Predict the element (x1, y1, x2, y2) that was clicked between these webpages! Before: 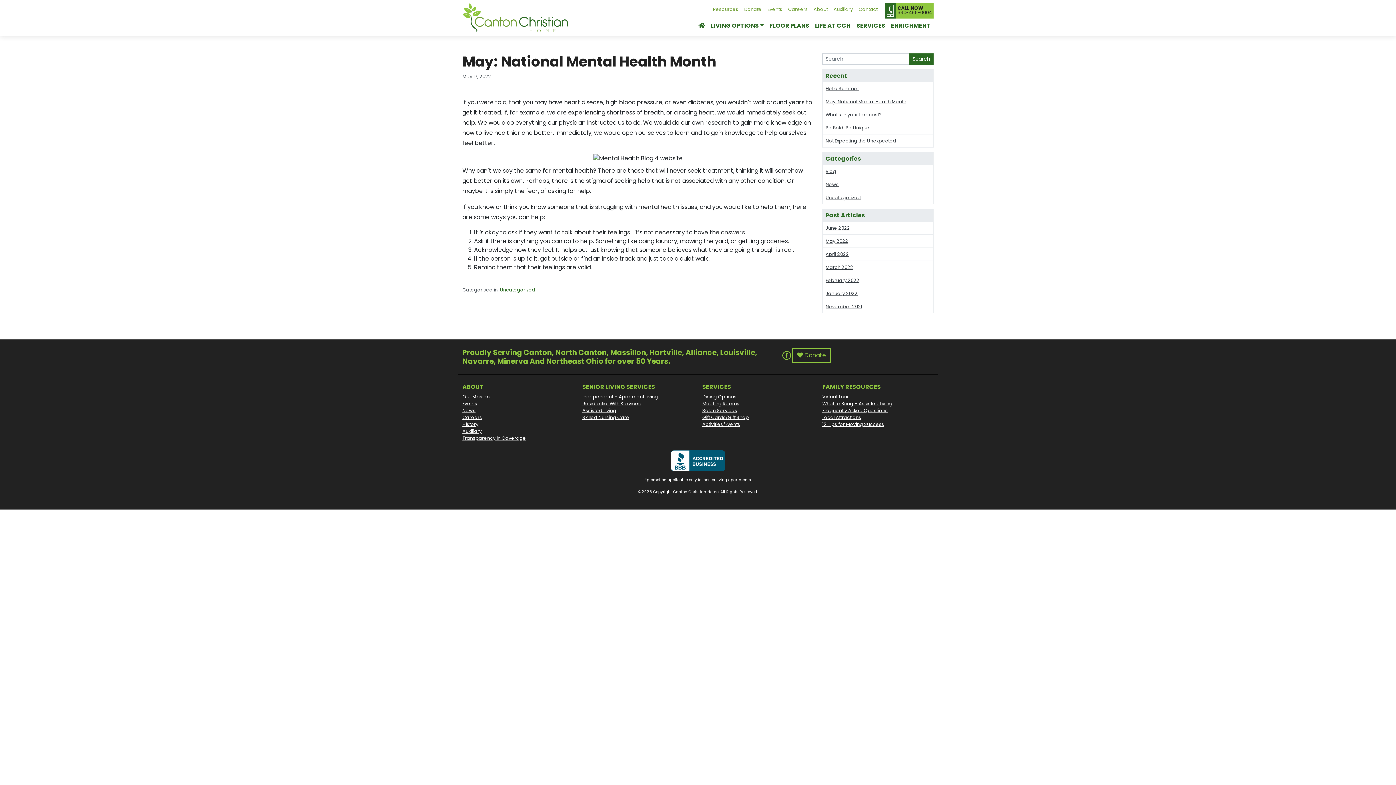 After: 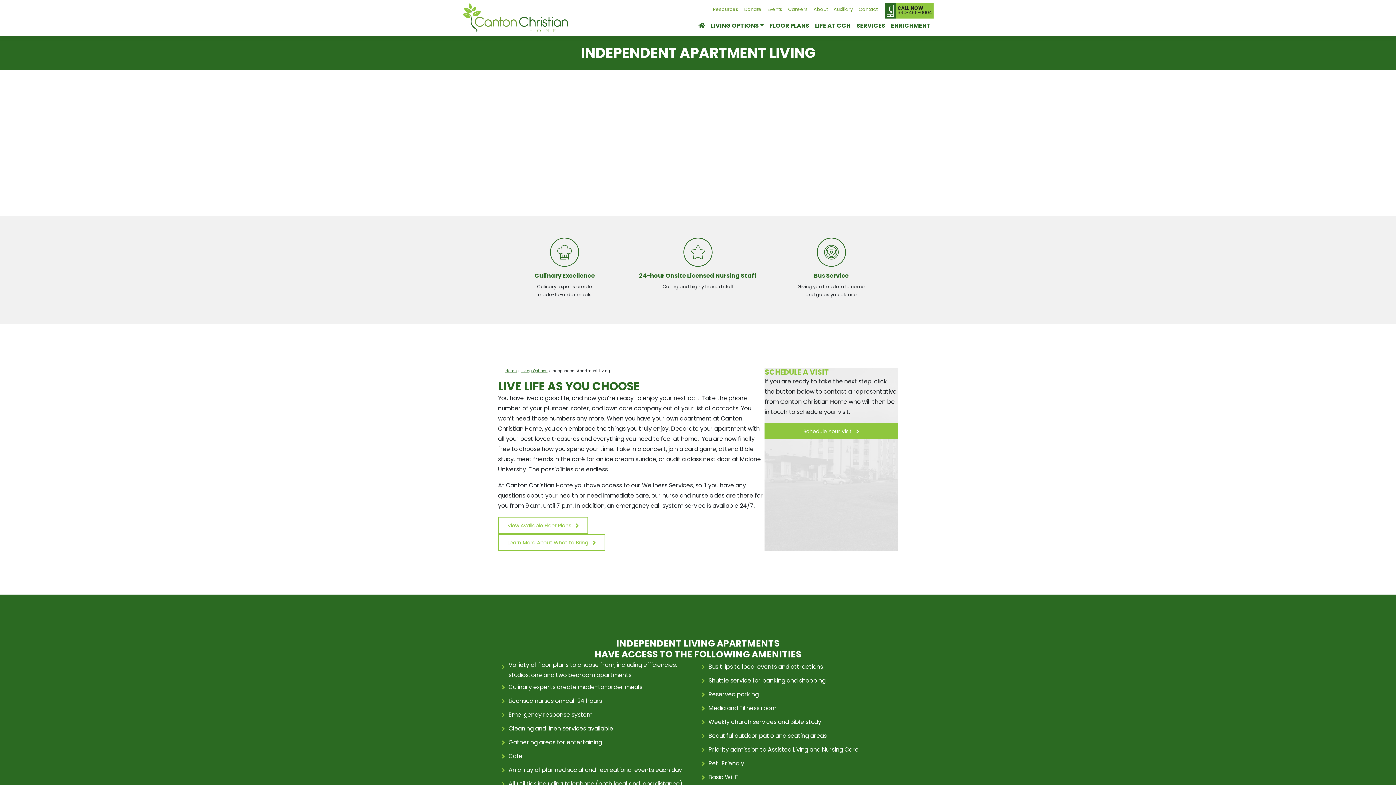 Action: bbox: (582, 393, 693, 400) label: Independent – Apartment Living